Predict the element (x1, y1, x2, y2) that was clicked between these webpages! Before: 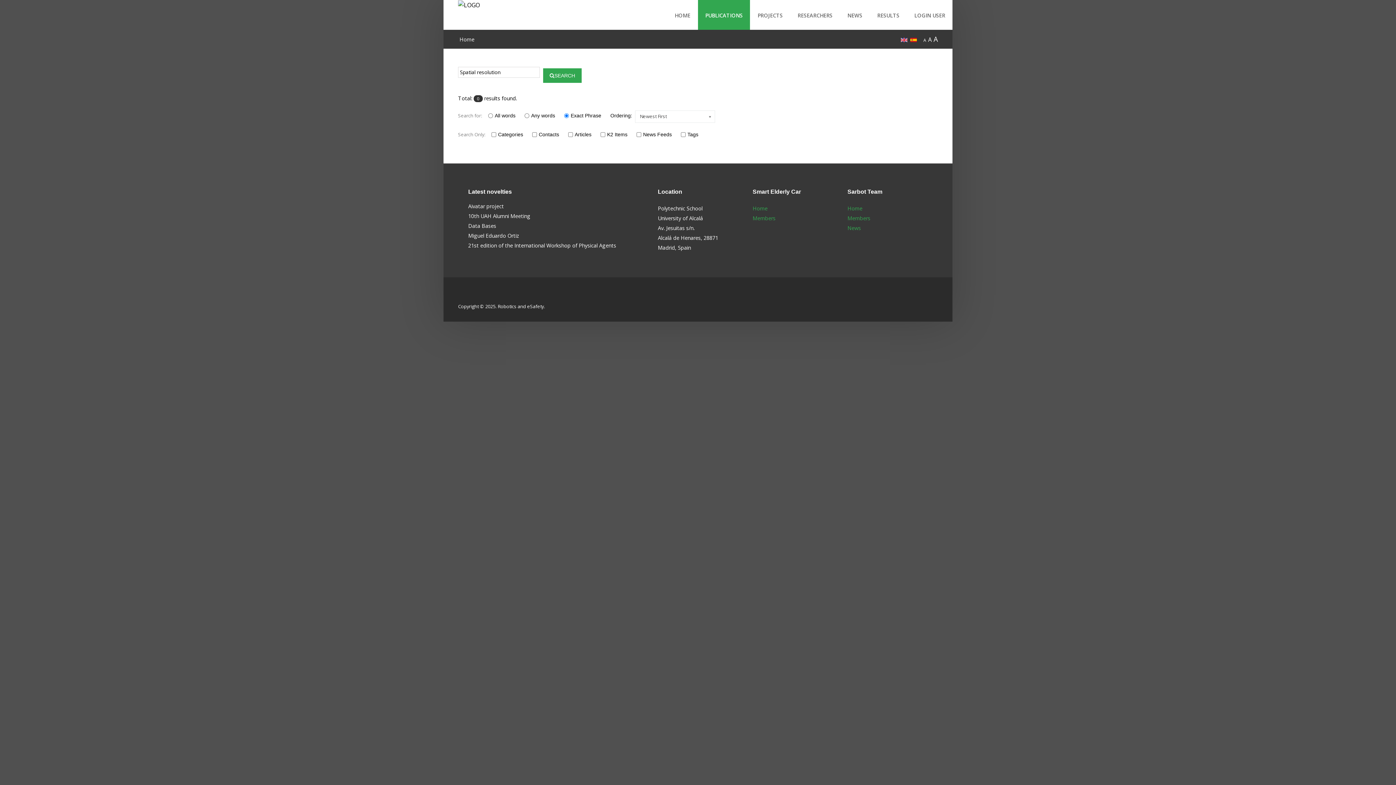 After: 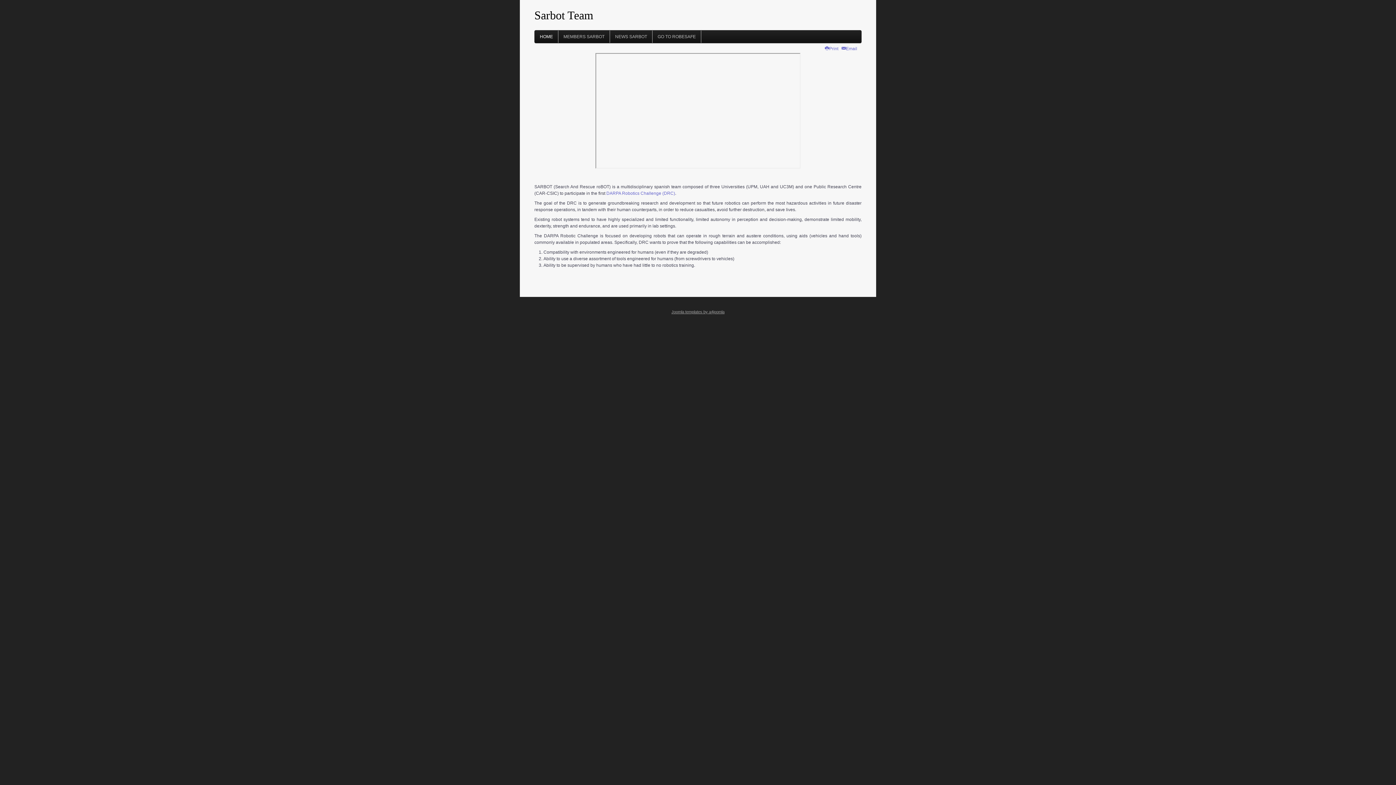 Action: bbox: (847, 205, 862, 212) label: Home